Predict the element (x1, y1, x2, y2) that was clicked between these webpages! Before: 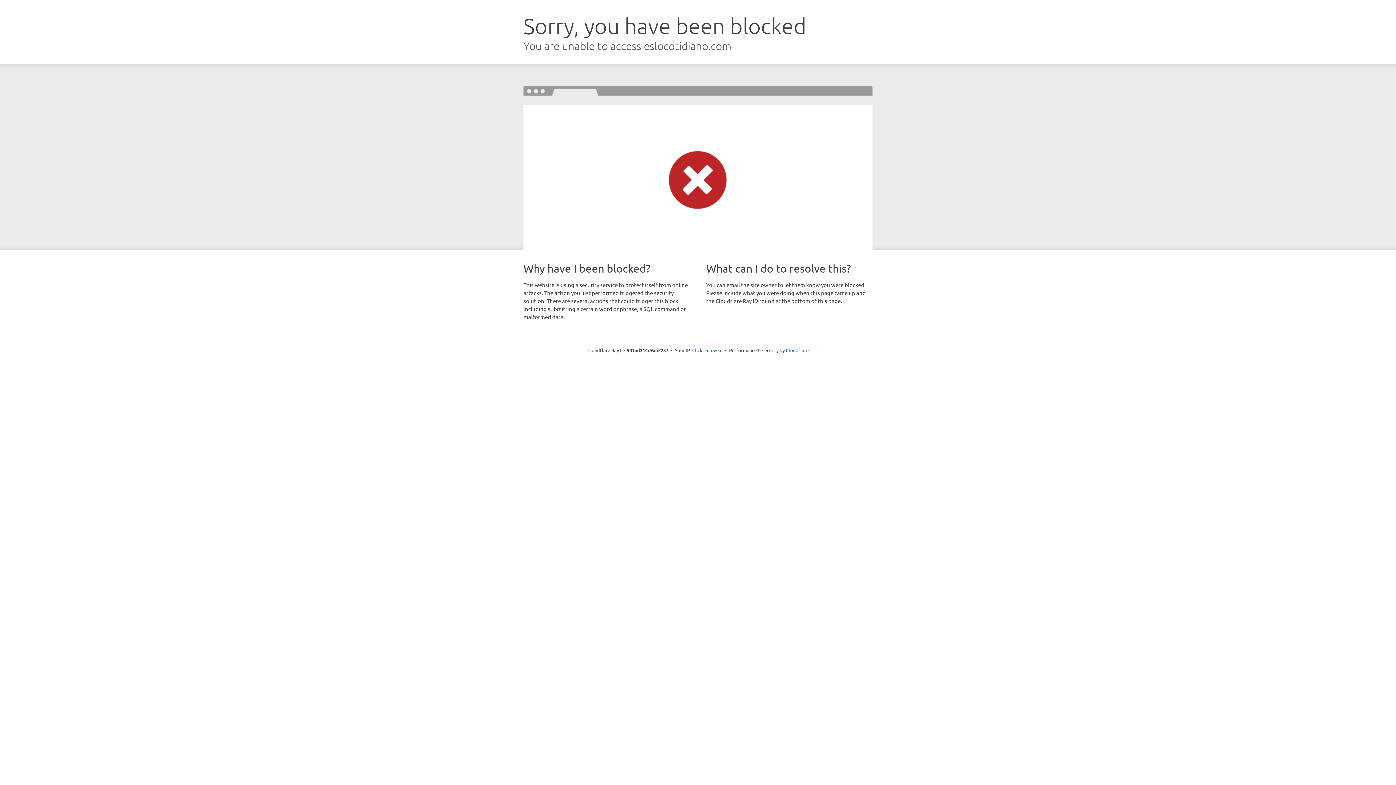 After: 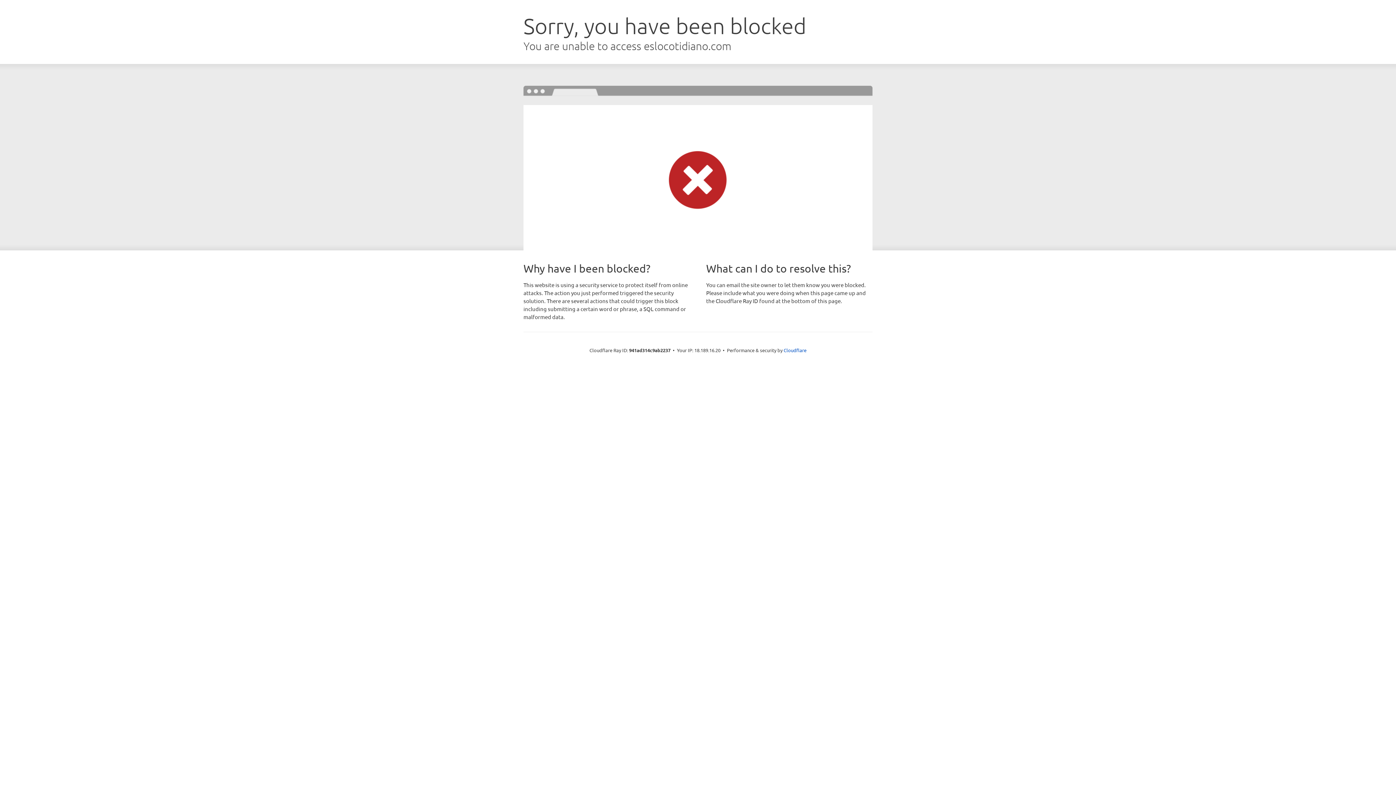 Action: bbox: (692, 346, 722, 353) label: Click to reveal